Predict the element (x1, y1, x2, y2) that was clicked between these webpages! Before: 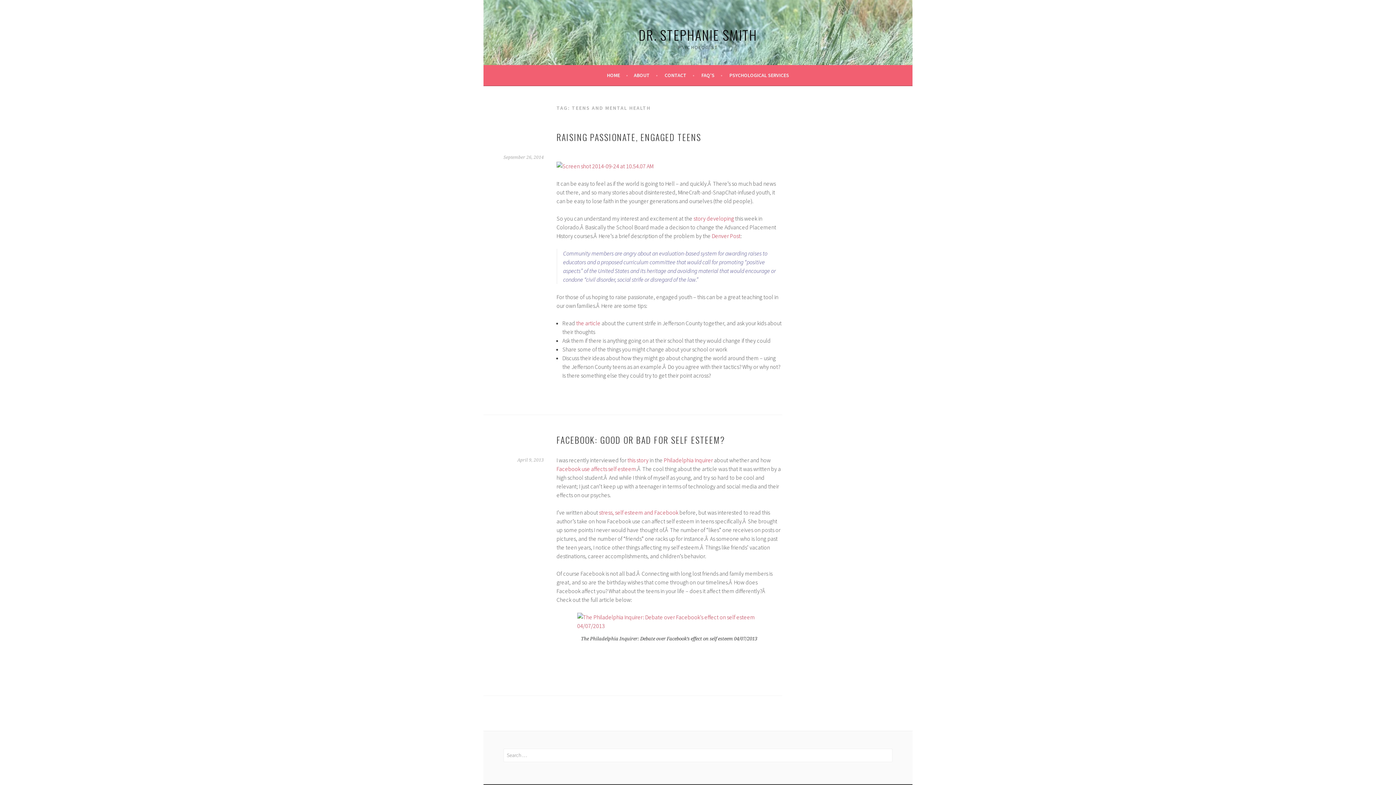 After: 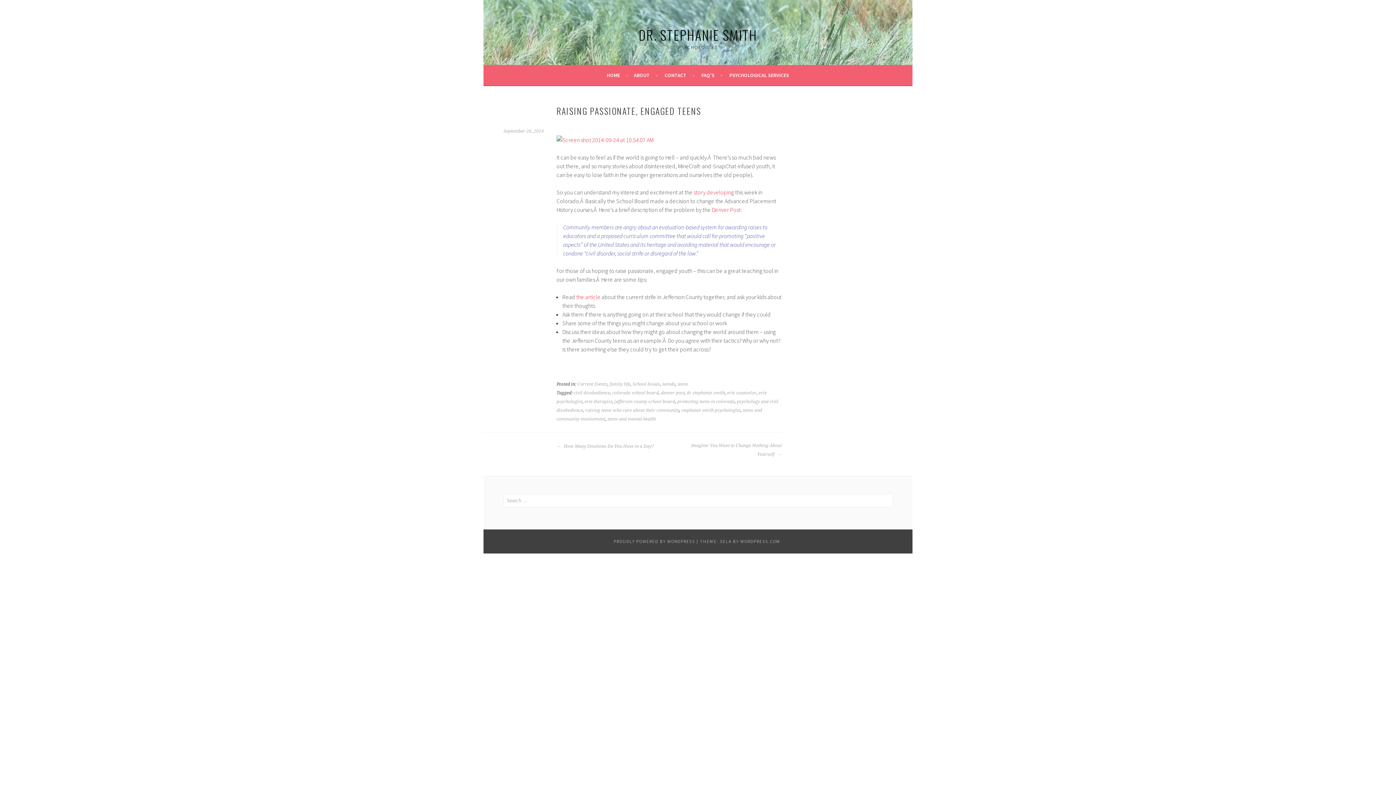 Action: bbox: (503, 154, 544, 160) label: September 26, 2014